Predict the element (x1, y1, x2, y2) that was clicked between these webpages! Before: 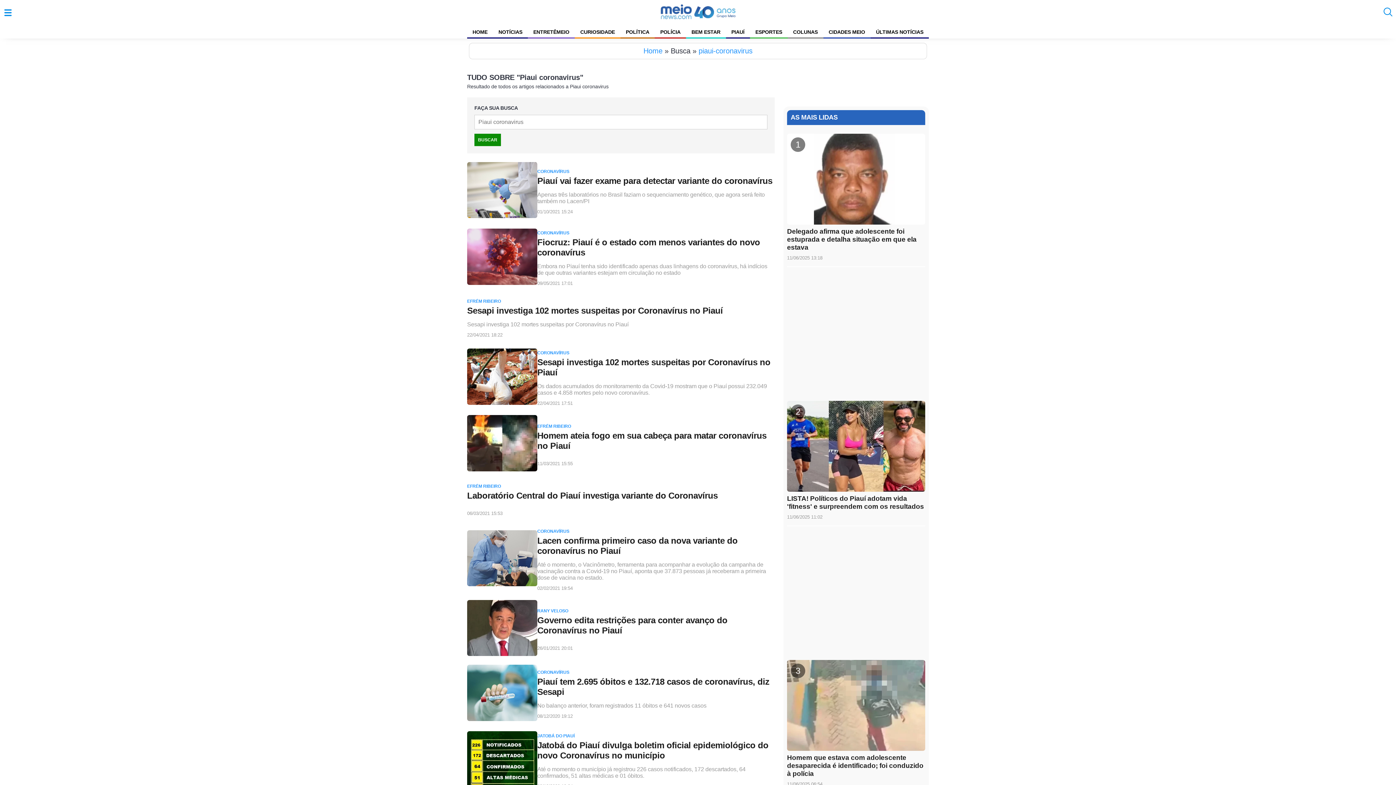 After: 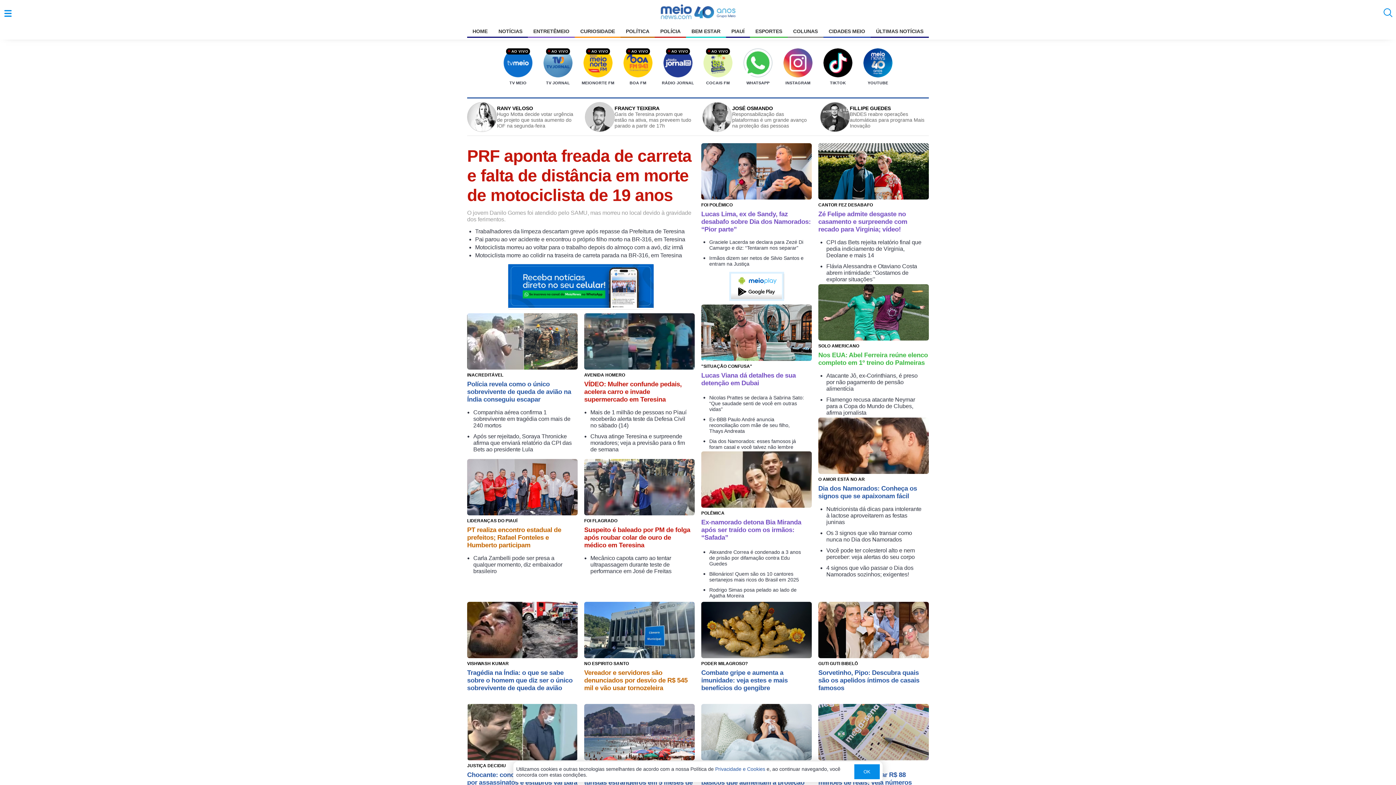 Action: bbox: (643, 46, 662, 54) label: Home